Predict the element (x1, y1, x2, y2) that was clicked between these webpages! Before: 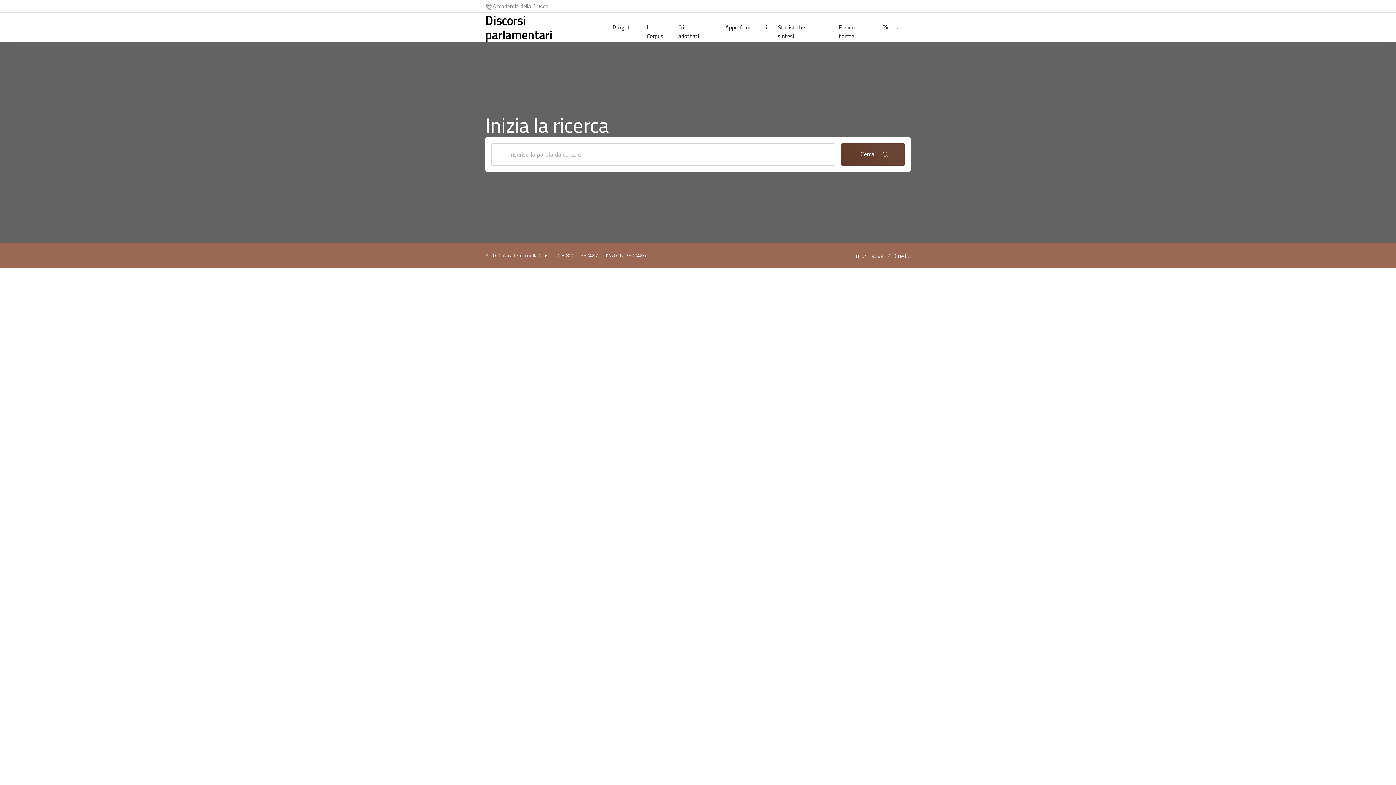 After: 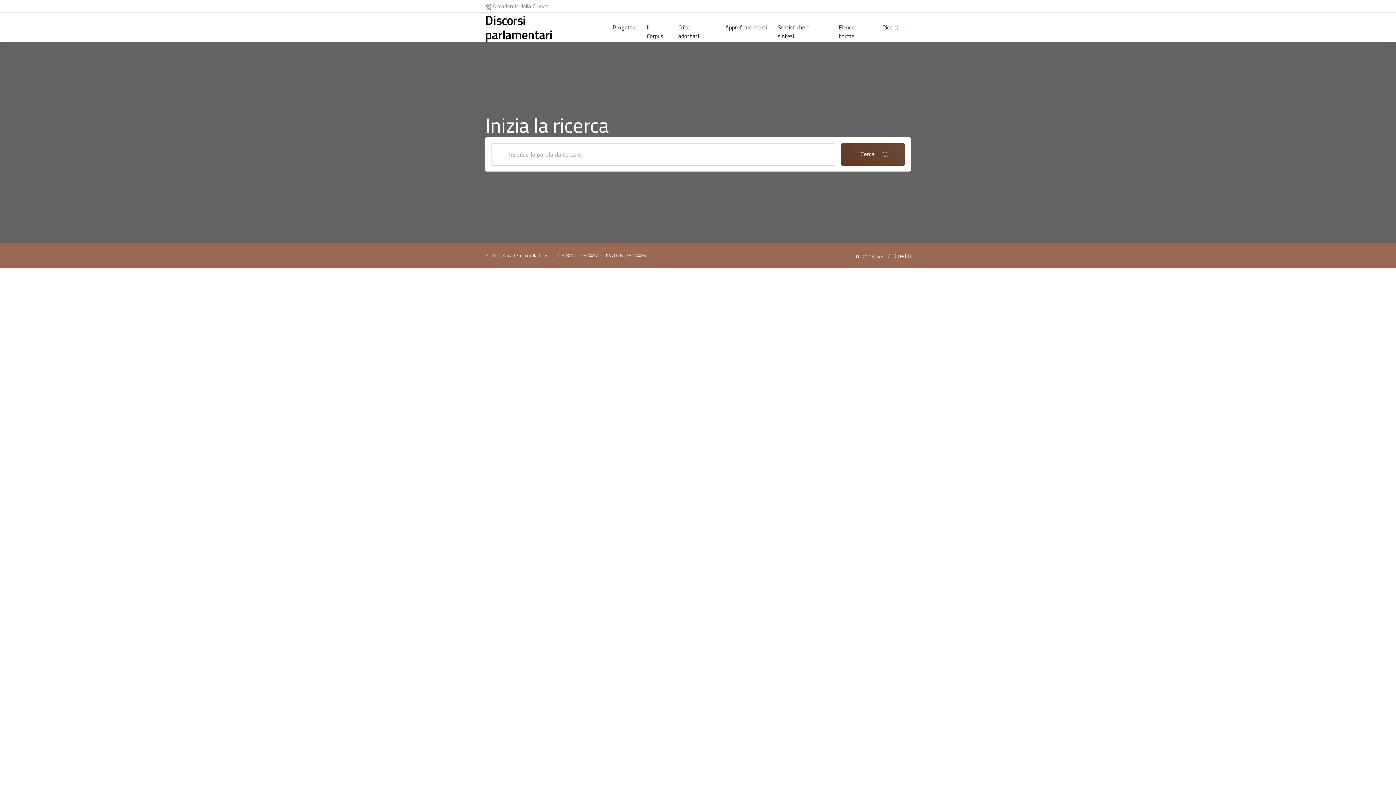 Action: label: Accademia della Crusca bbox: (485, 1, 548, 10)